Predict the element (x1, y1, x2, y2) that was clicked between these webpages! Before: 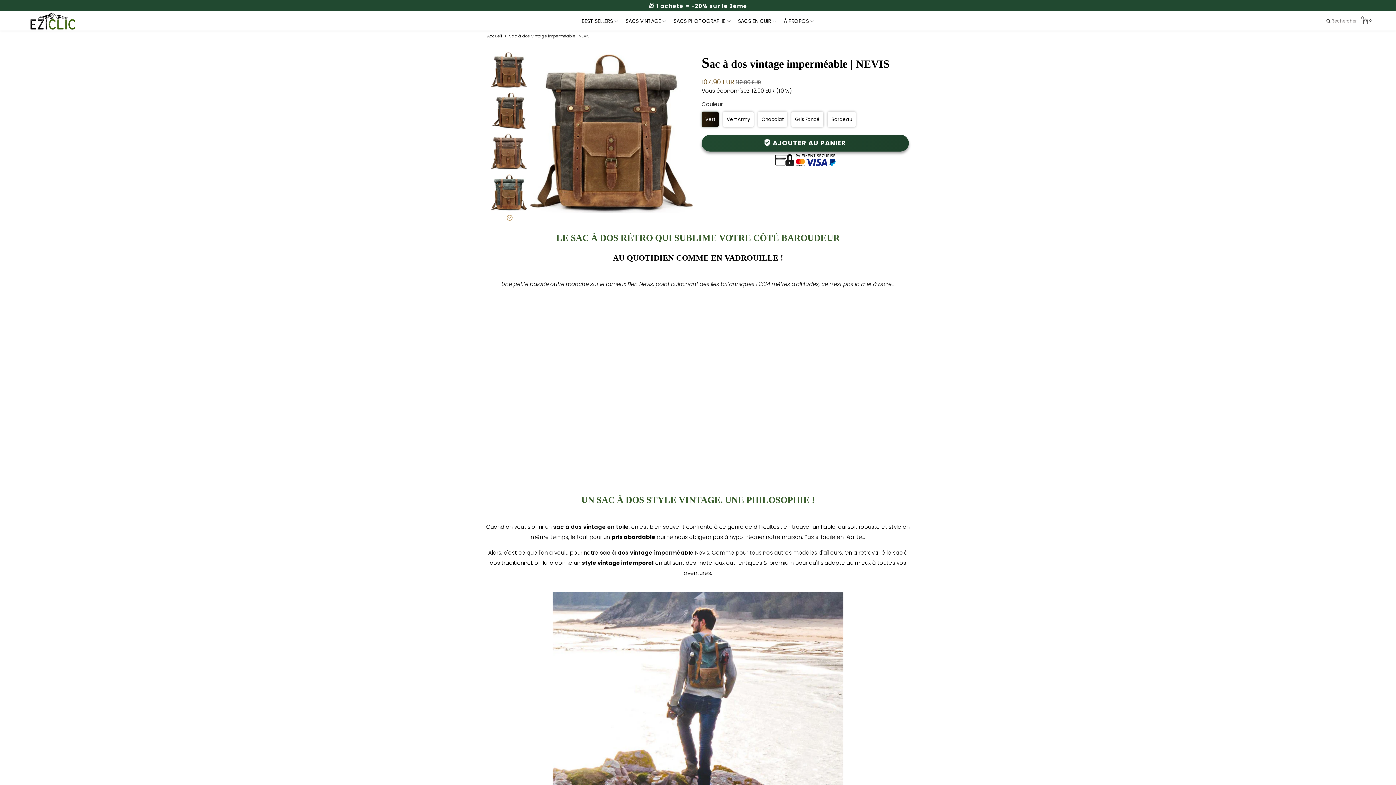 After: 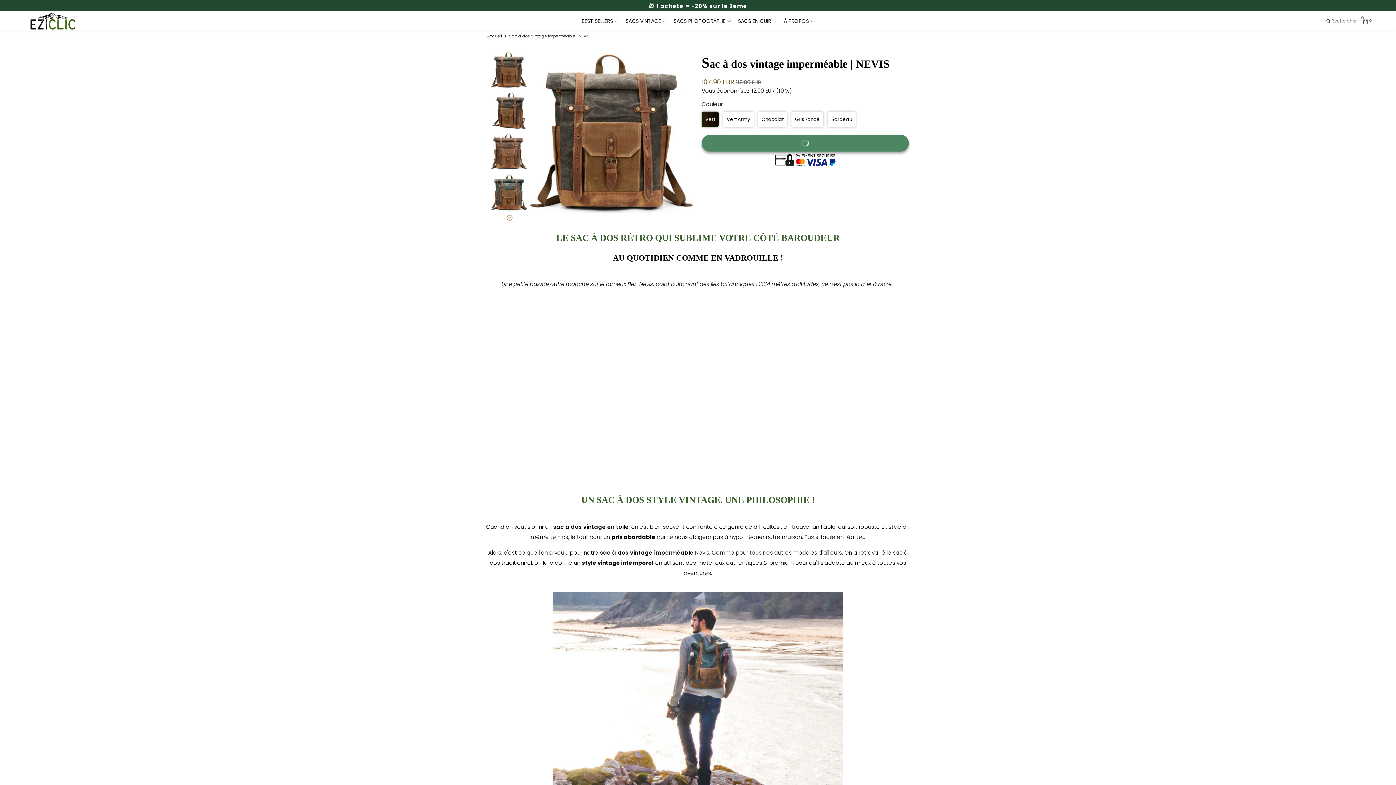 Action: label:  AJOUTER AU PANIER bbox: (701, 134, 909, 151)